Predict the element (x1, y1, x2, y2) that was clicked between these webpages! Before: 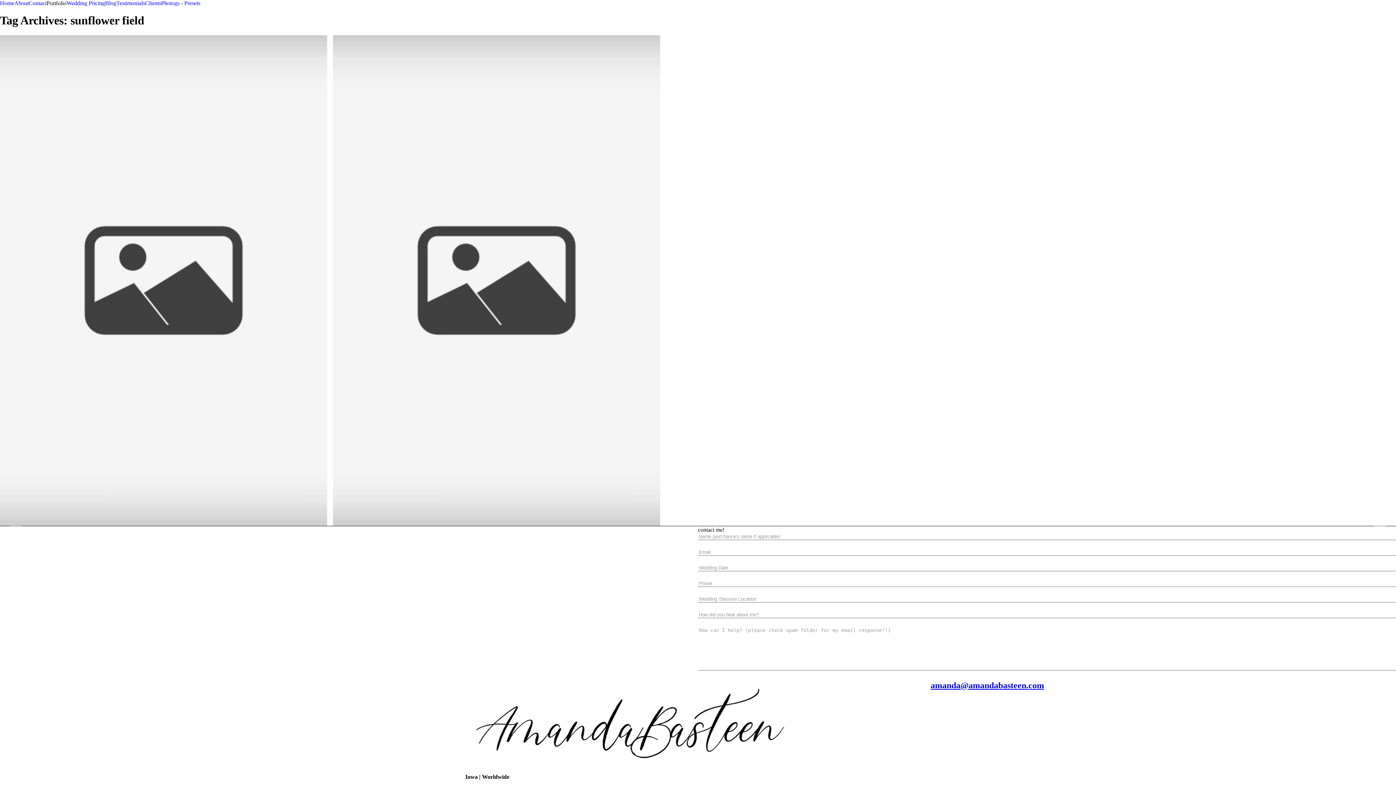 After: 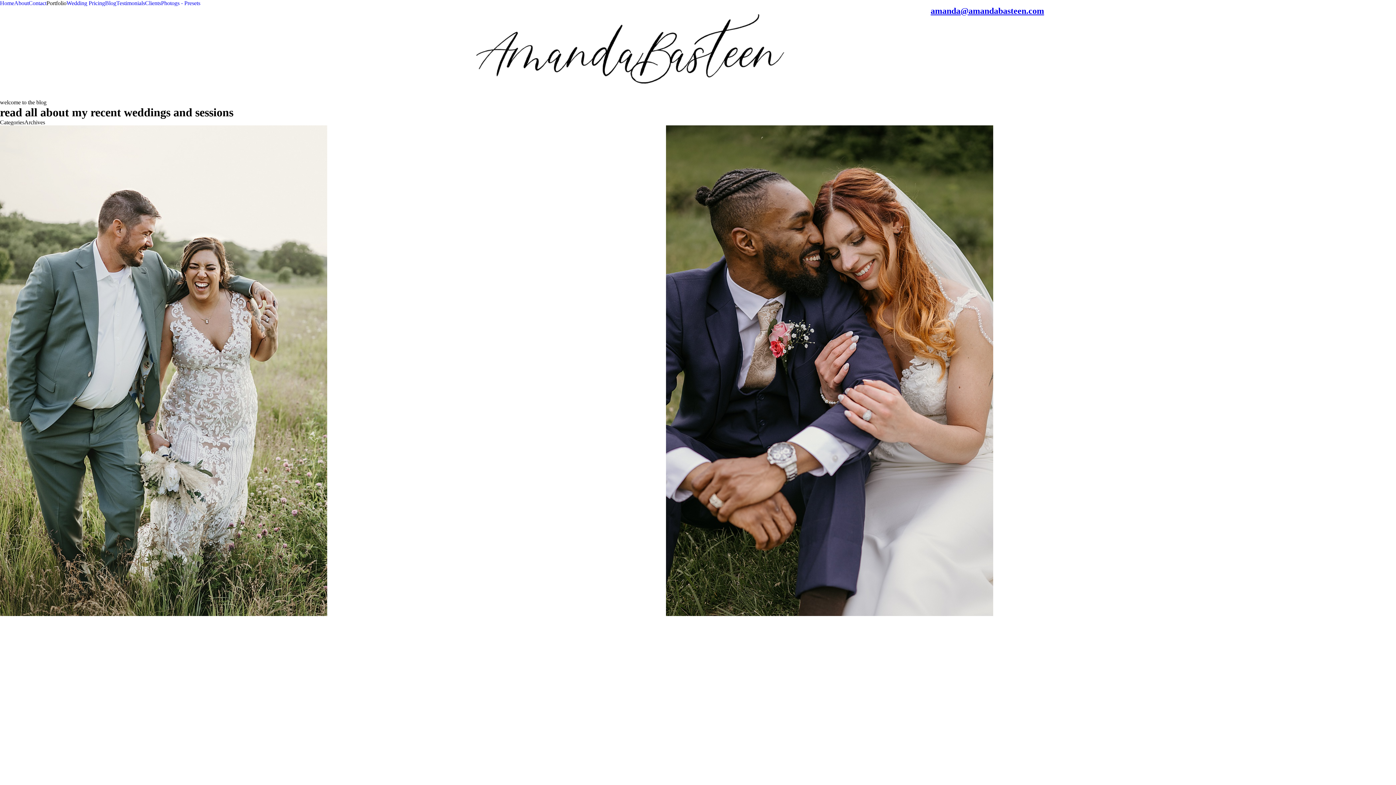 Action: label: Blog bbox: (105, 0, 116, 6)